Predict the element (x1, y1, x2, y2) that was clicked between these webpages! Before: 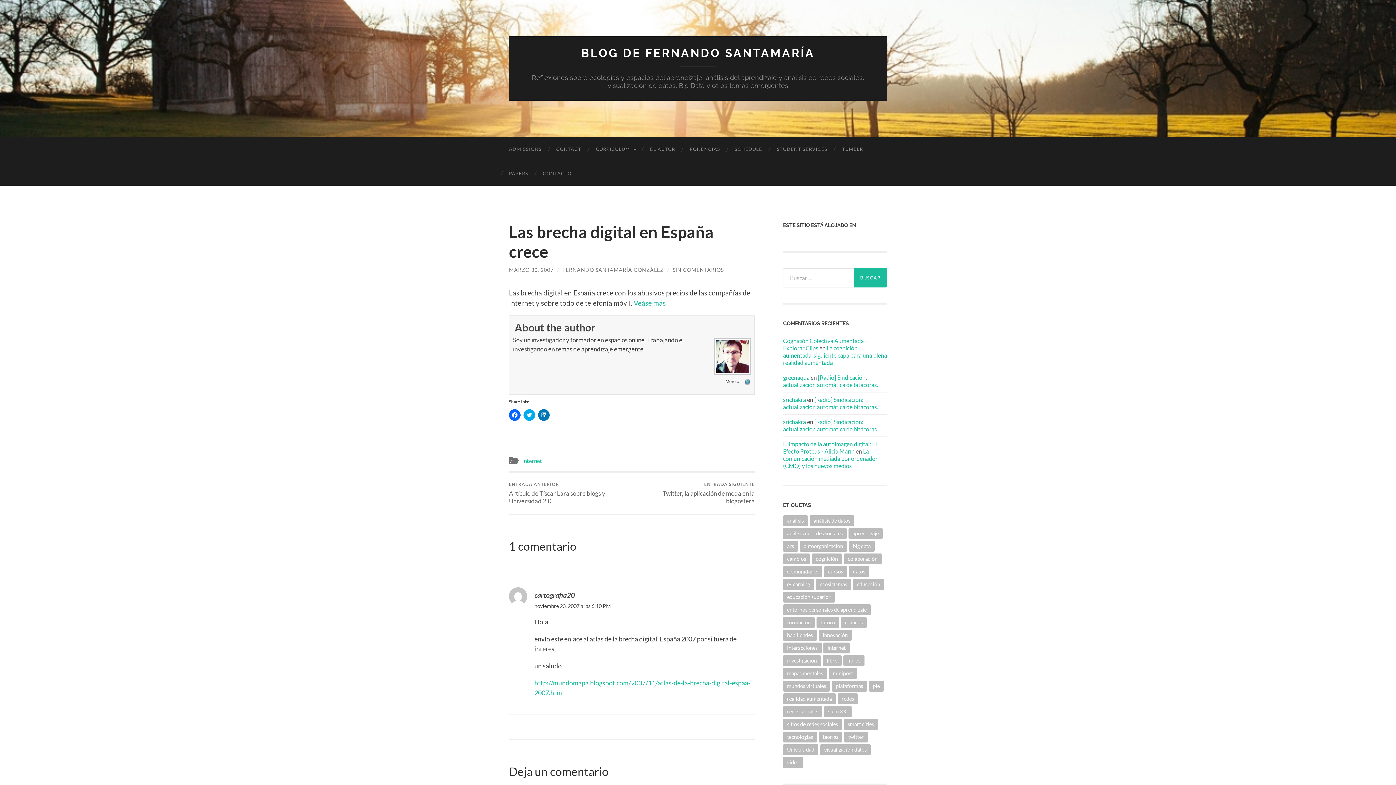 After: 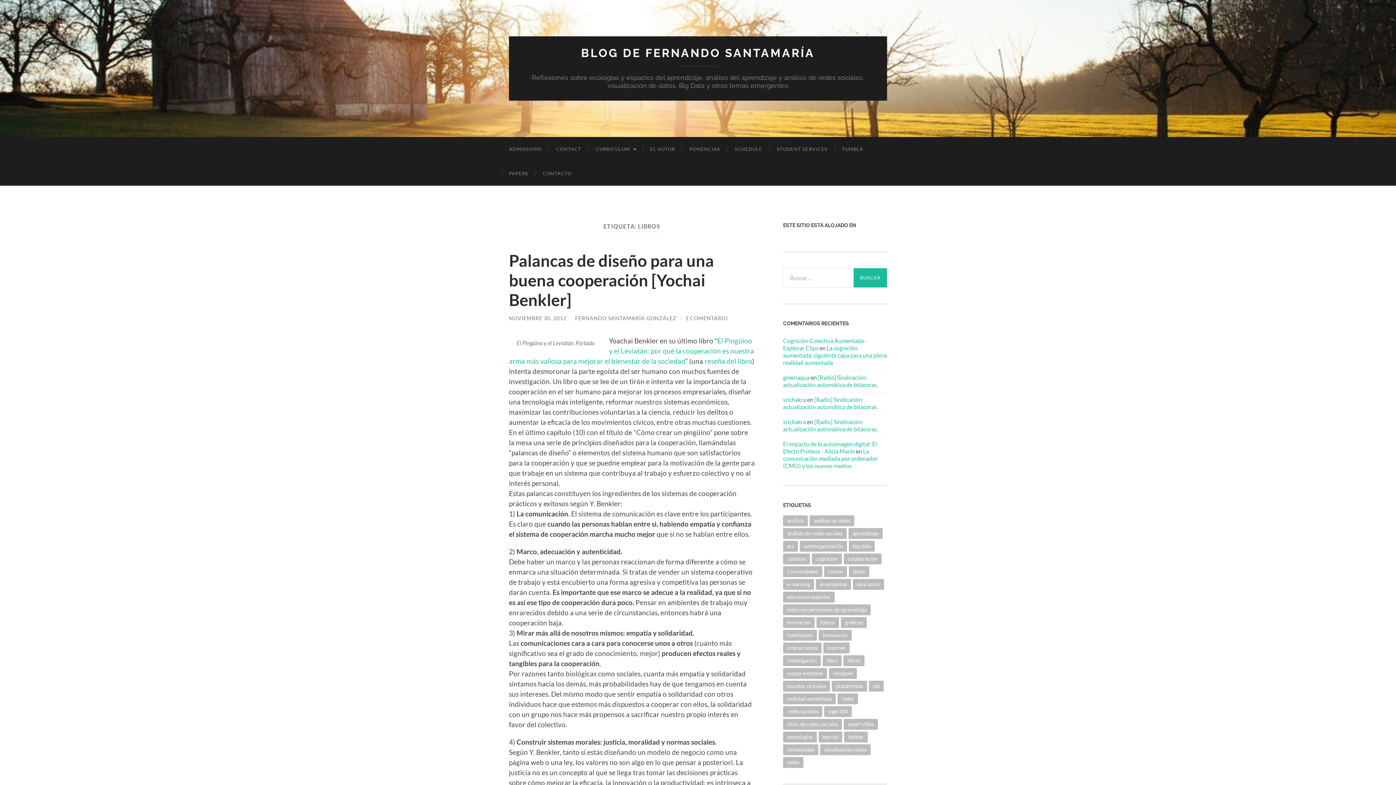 Action: label: libros (4 elementos) bbox: (843, 655, 864, 666)